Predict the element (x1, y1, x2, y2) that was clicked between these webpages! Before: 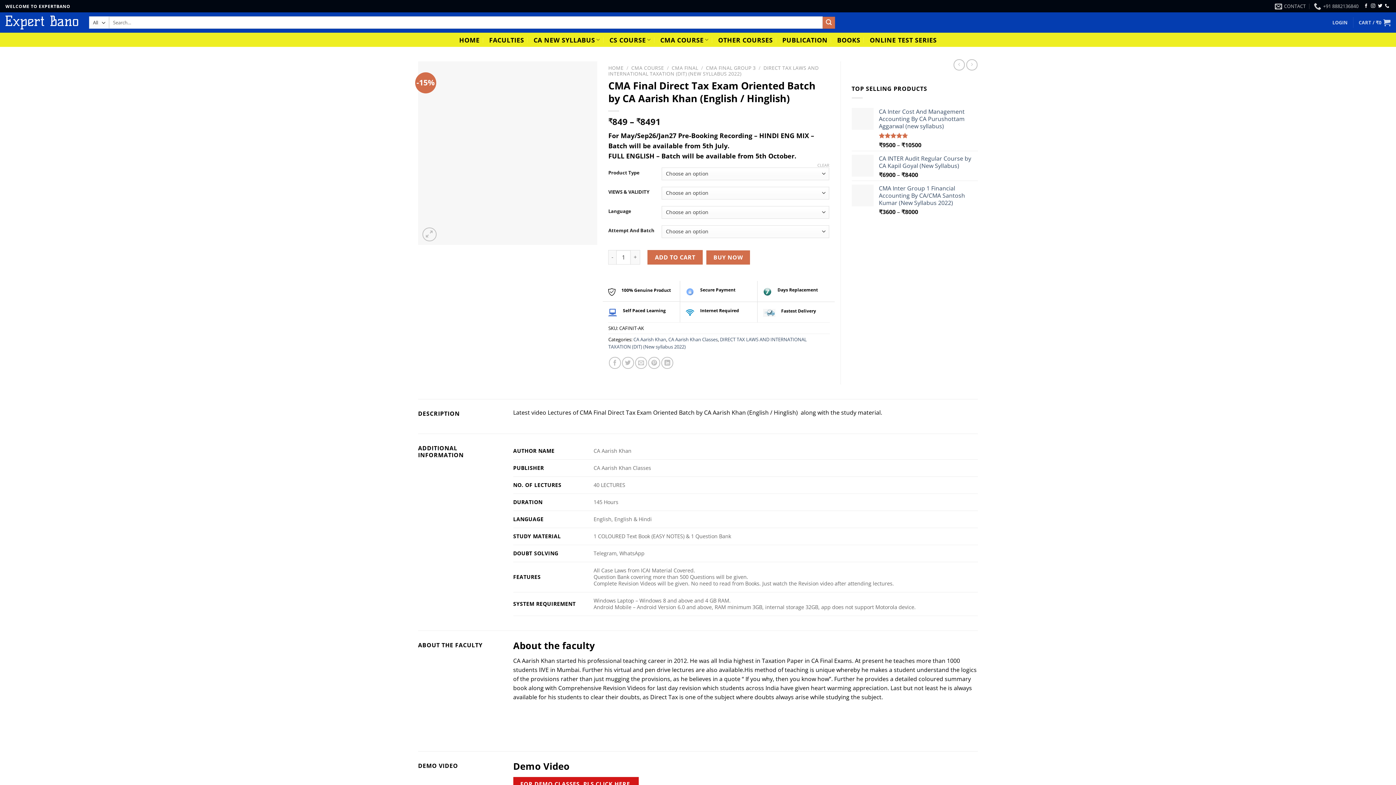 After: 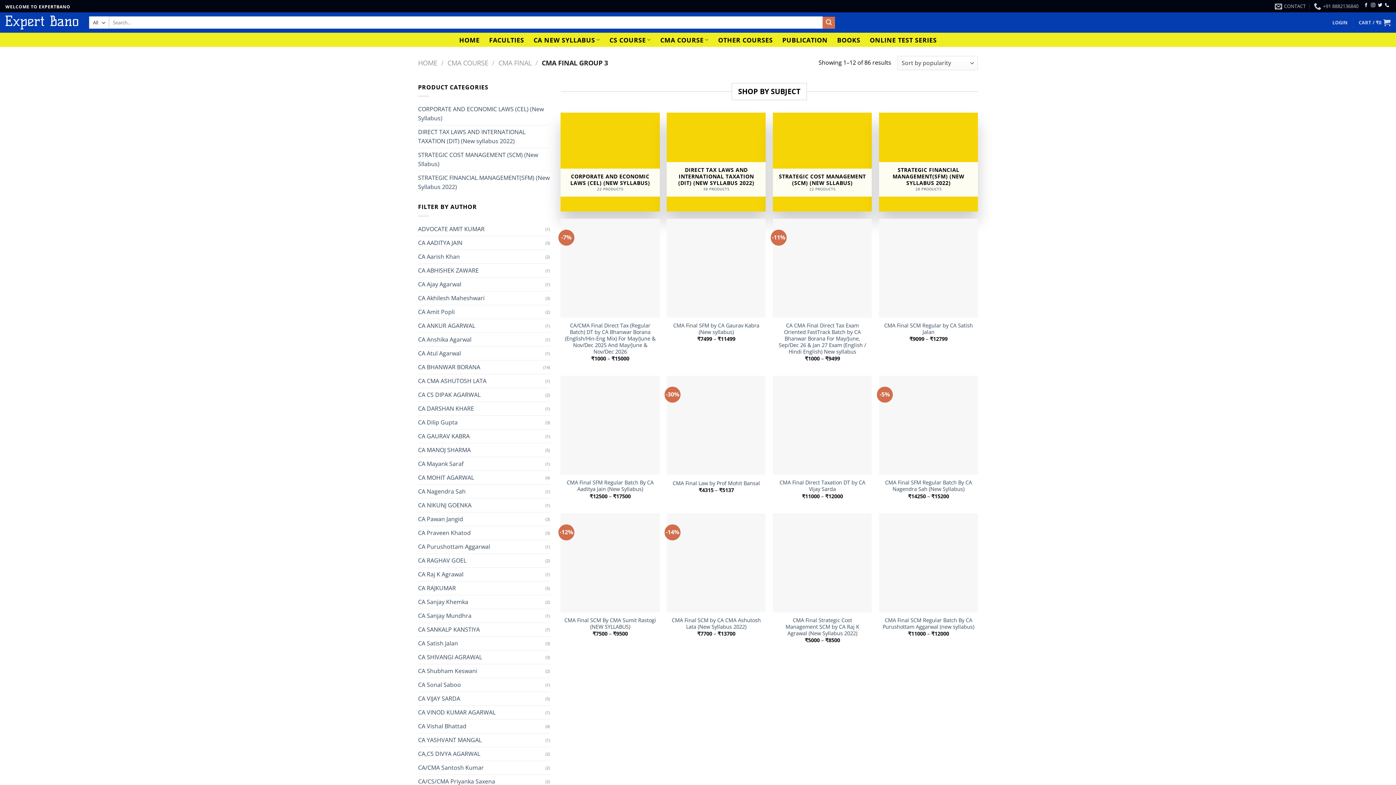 Action: bbox: (706, 64, 755, 71) label: CMA FINAL GROUP 3